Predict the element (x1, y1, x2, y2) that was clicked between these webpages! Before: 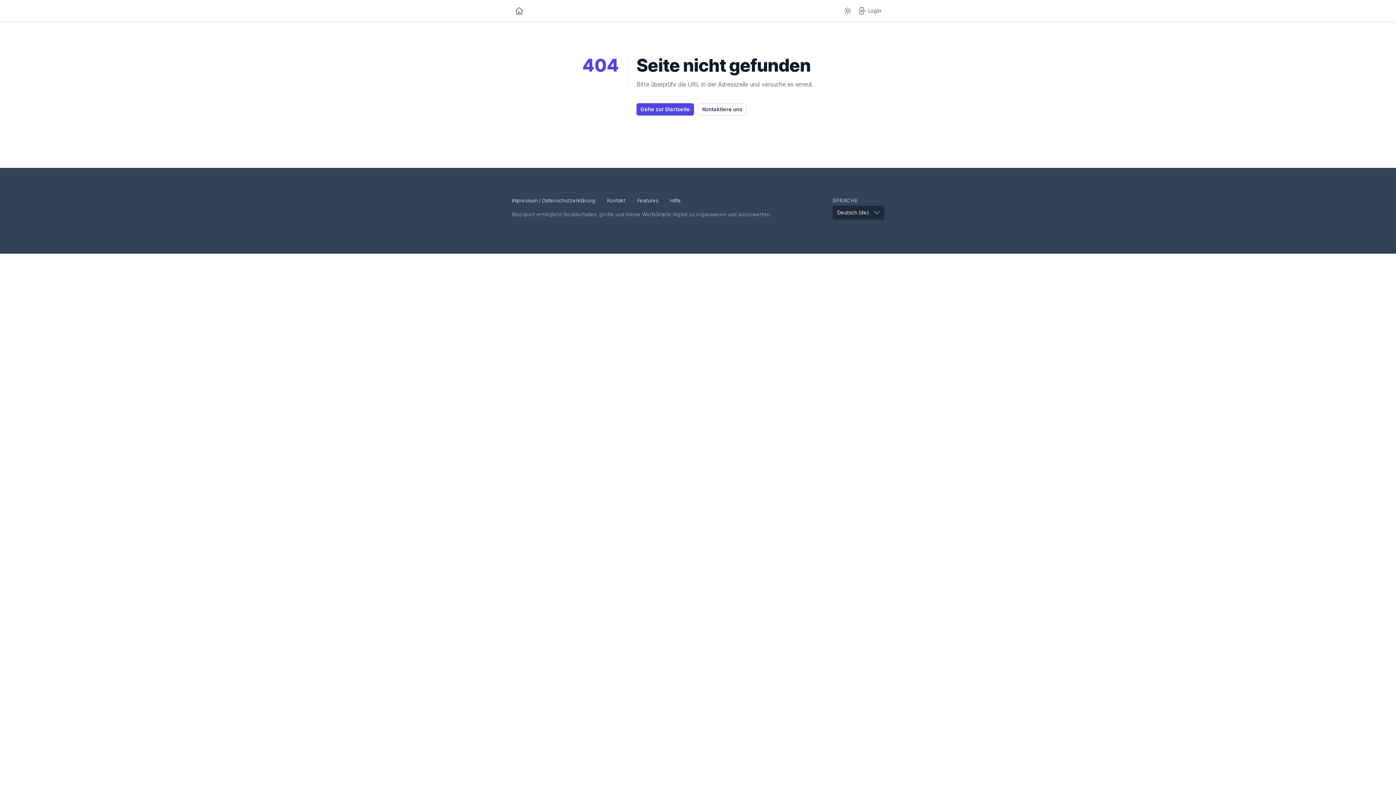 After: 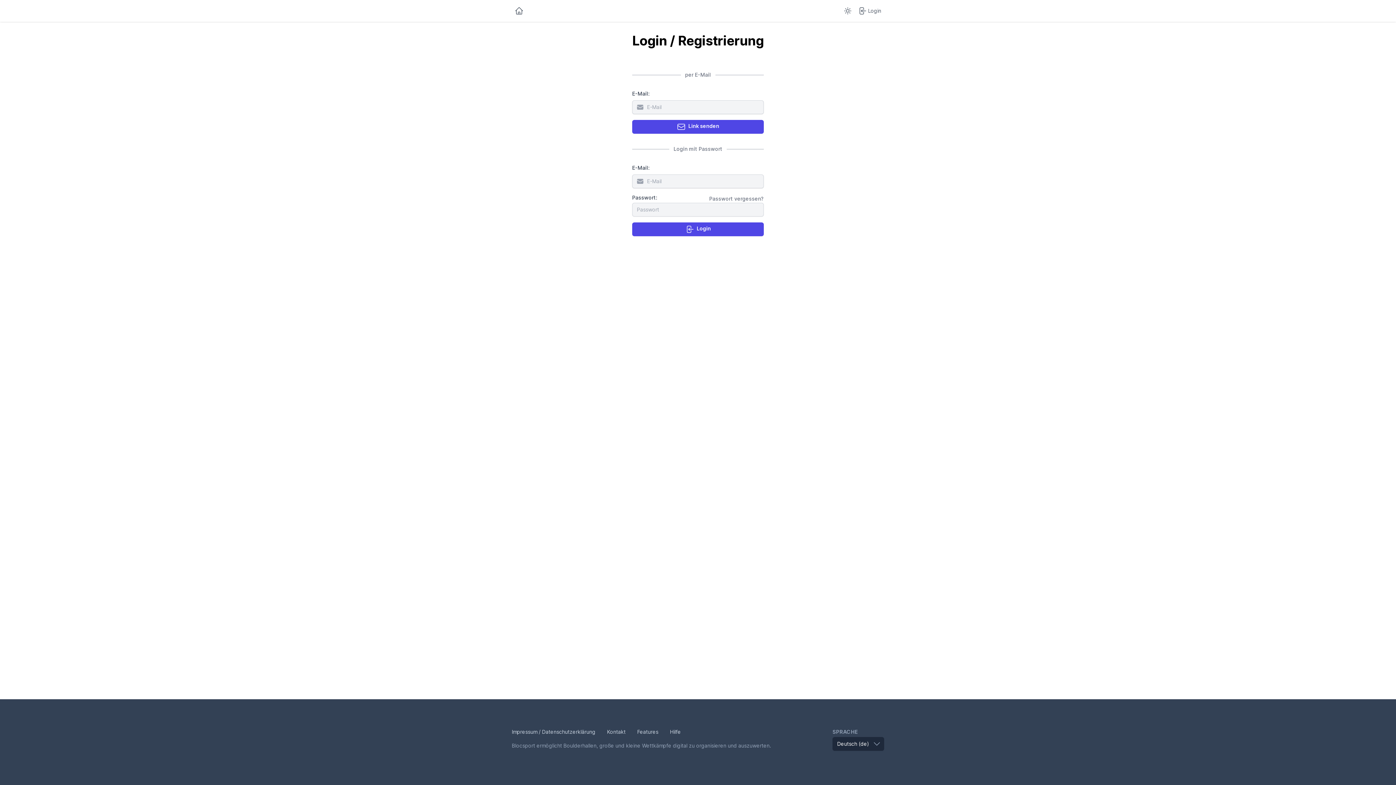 Action: label: Login bbox: (855, 0, 884, 21)